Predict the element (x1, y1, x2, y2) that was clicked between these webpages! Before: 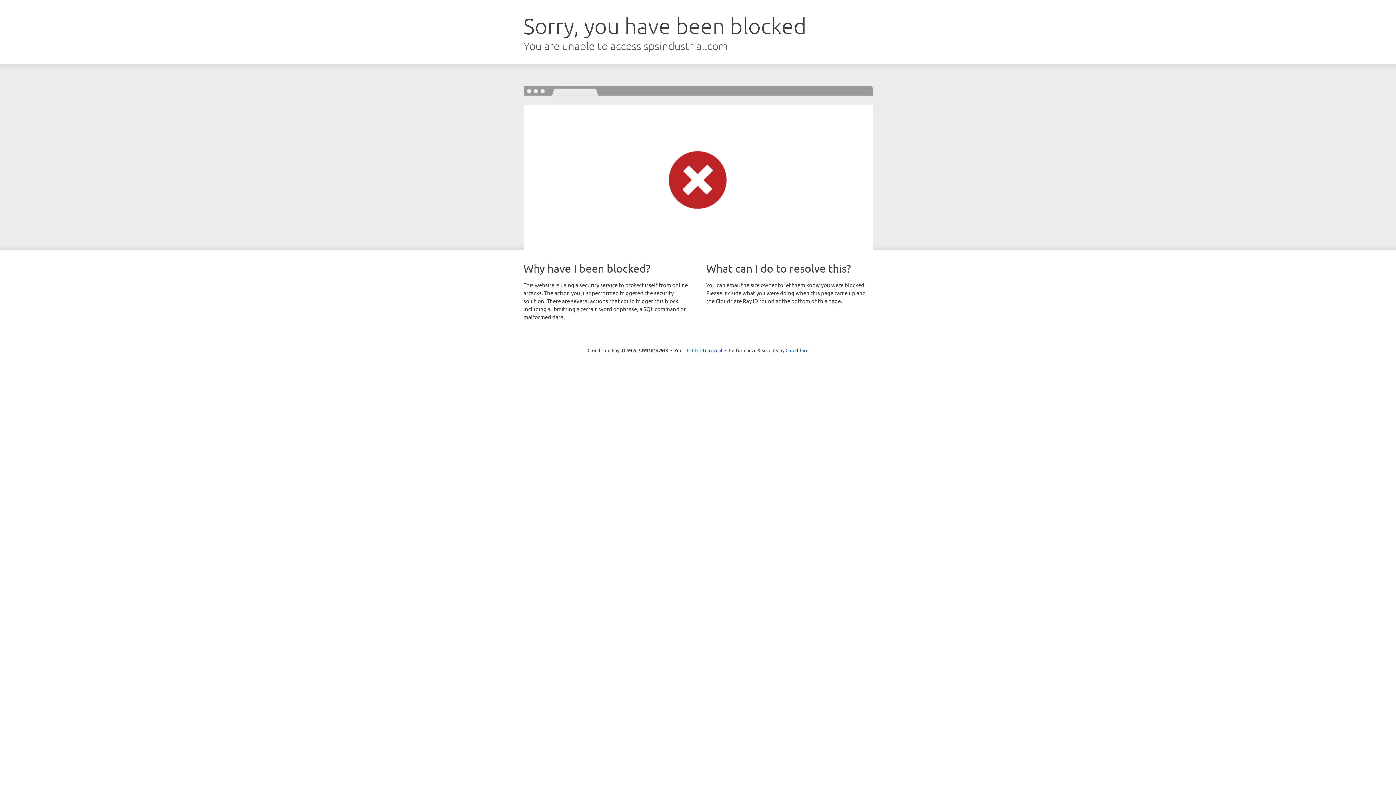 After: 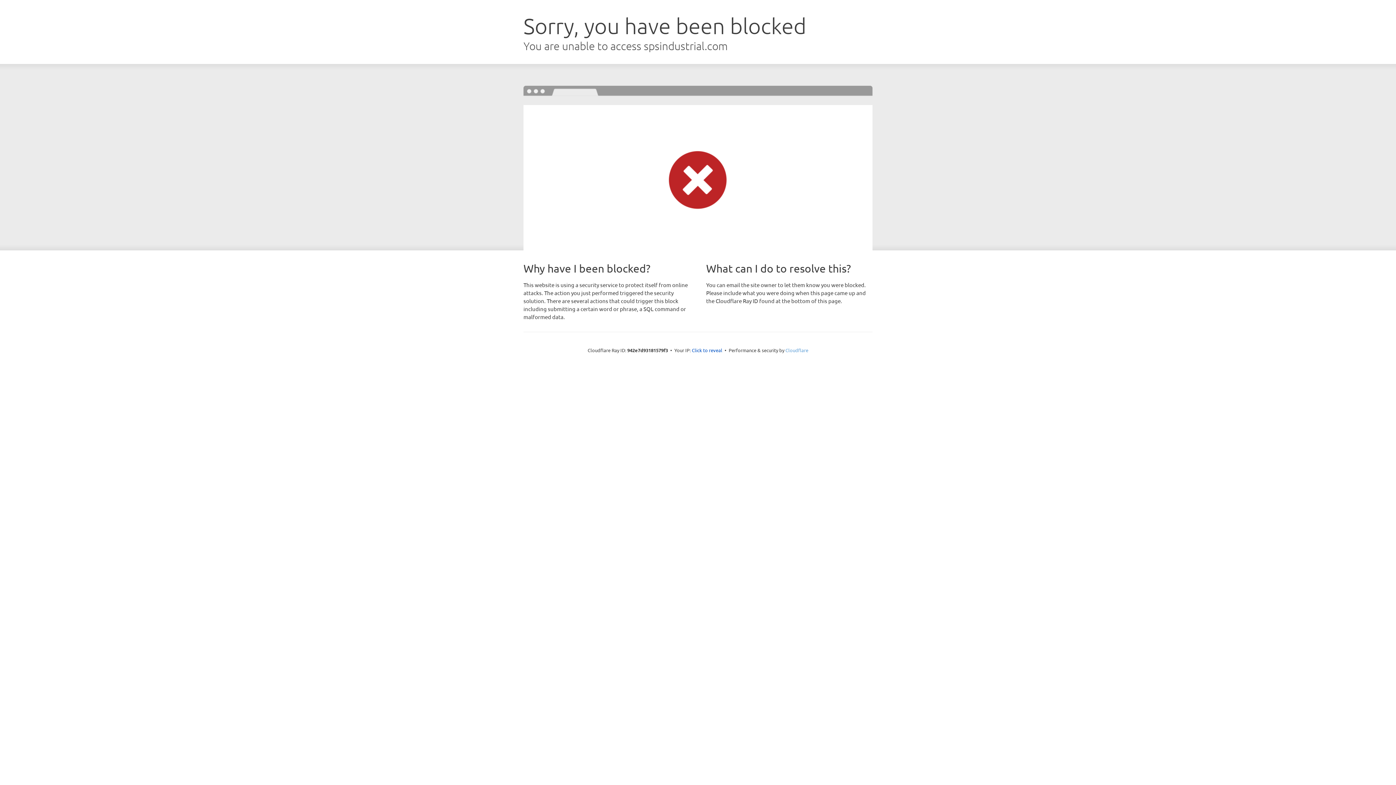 Action: bbox: (785, 347, 808, 353) label: Cloudflare